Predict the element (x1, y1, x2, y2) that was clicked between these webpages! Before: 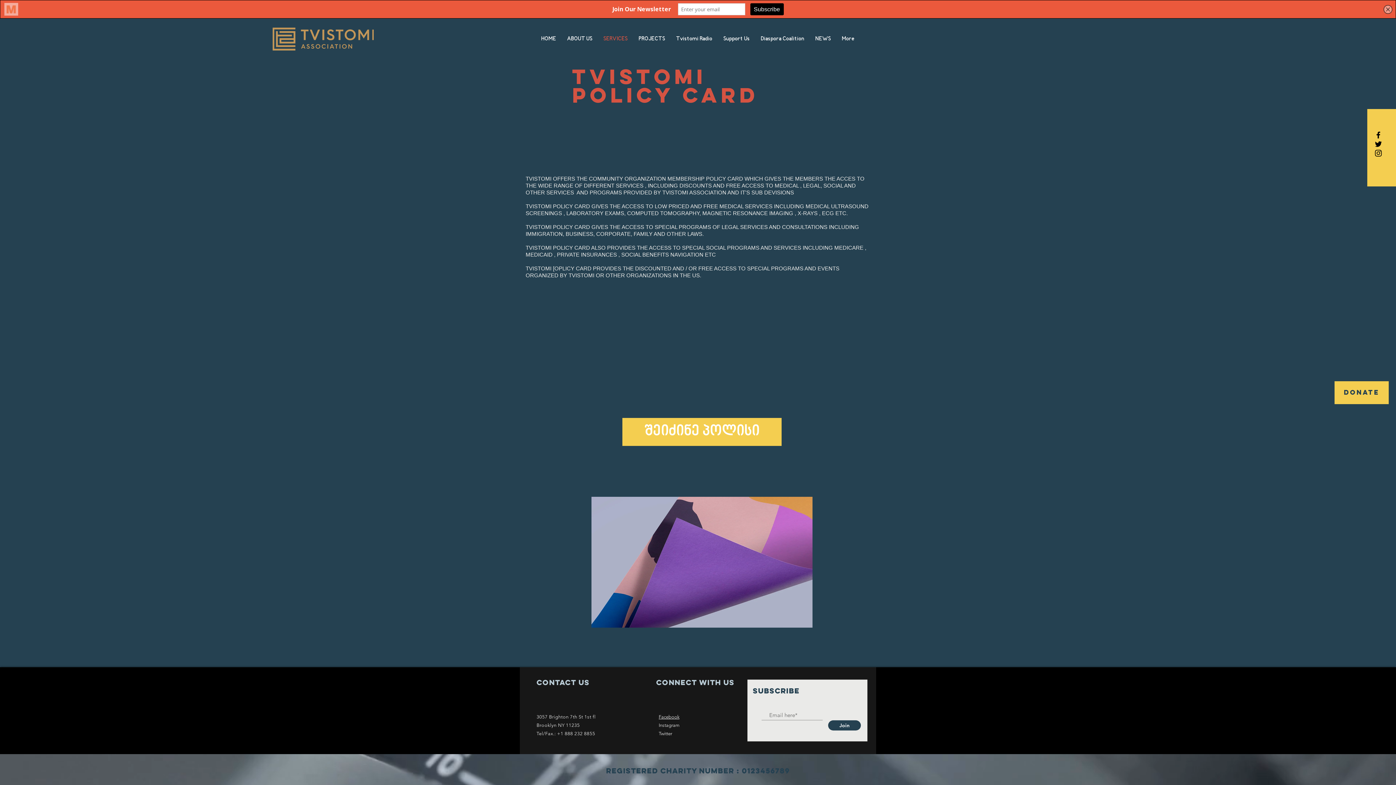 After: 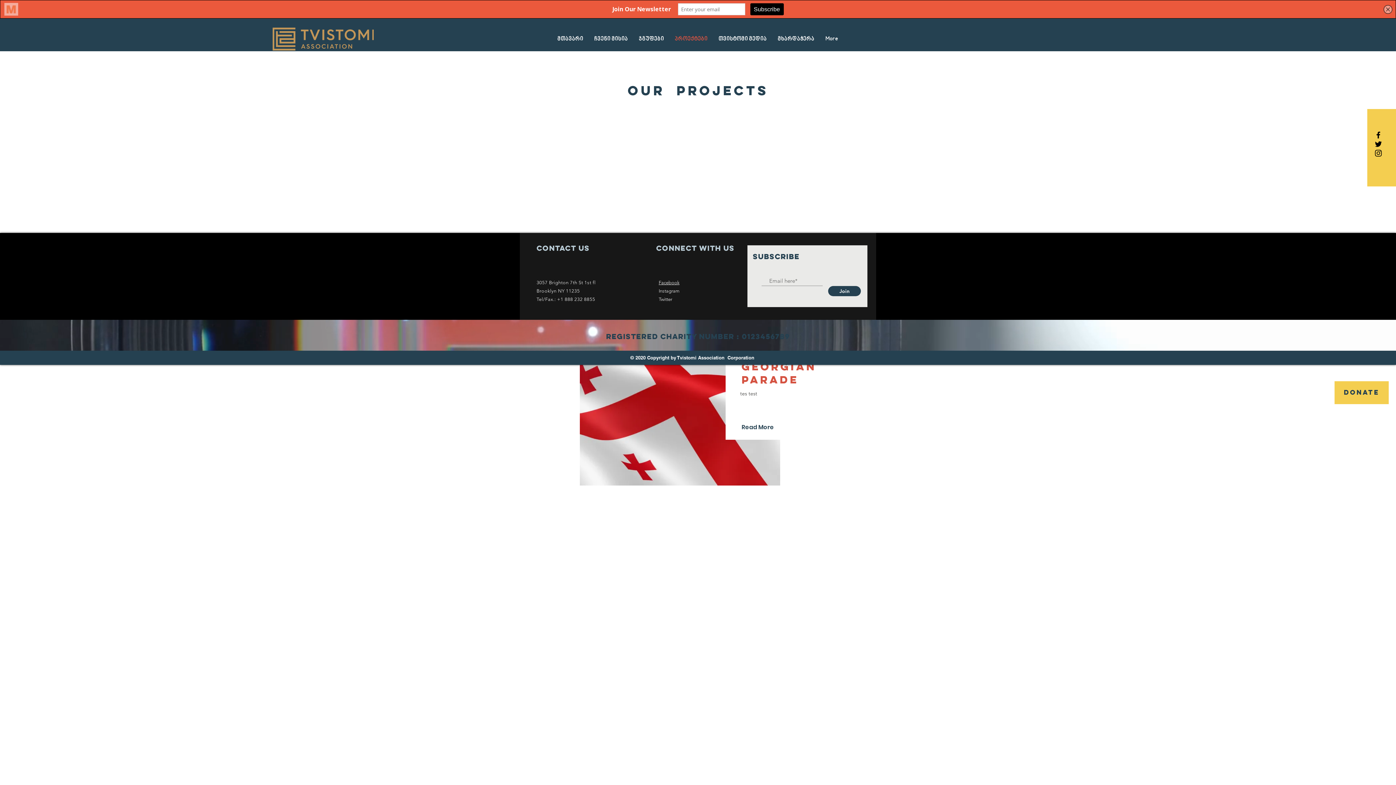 Action: bbox: (633, 33, 670, 44) label: PROJECTS